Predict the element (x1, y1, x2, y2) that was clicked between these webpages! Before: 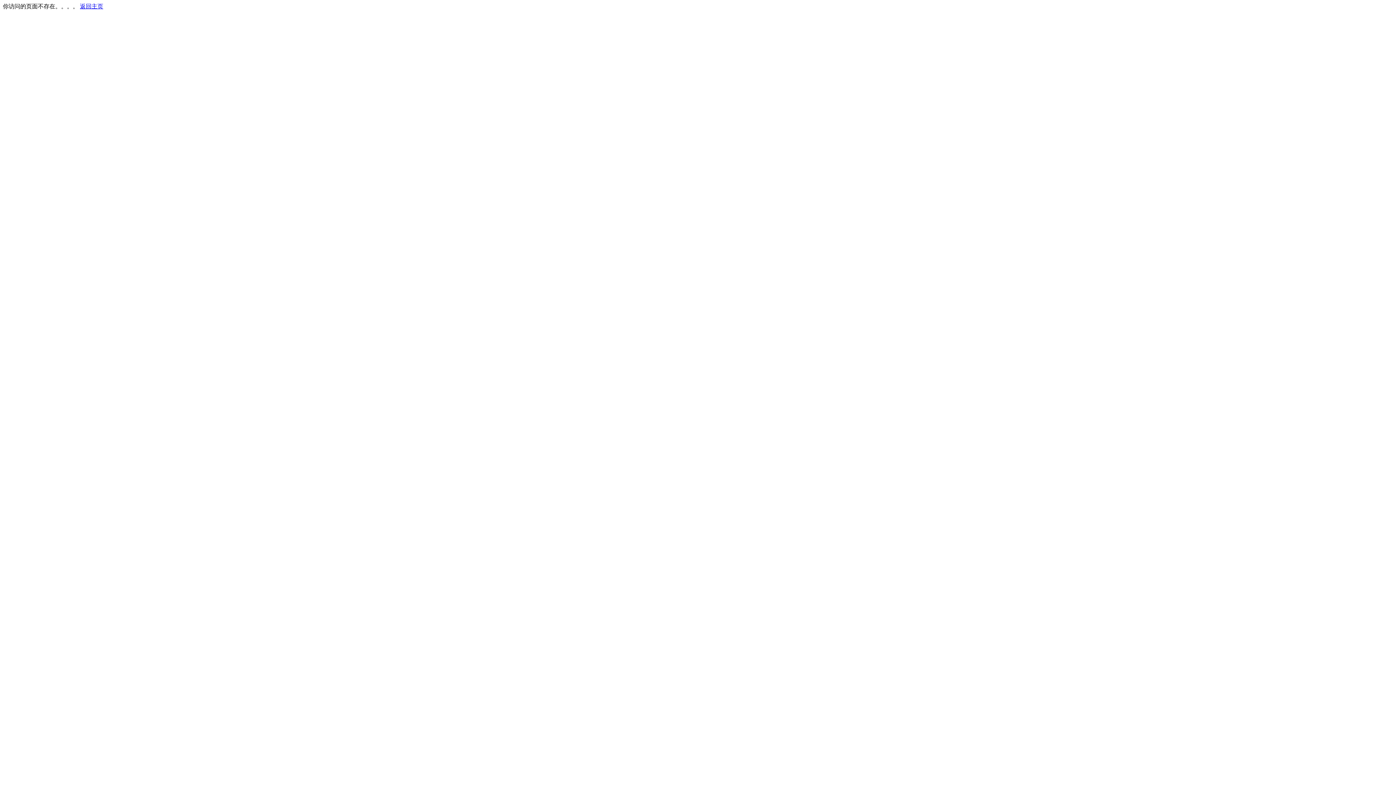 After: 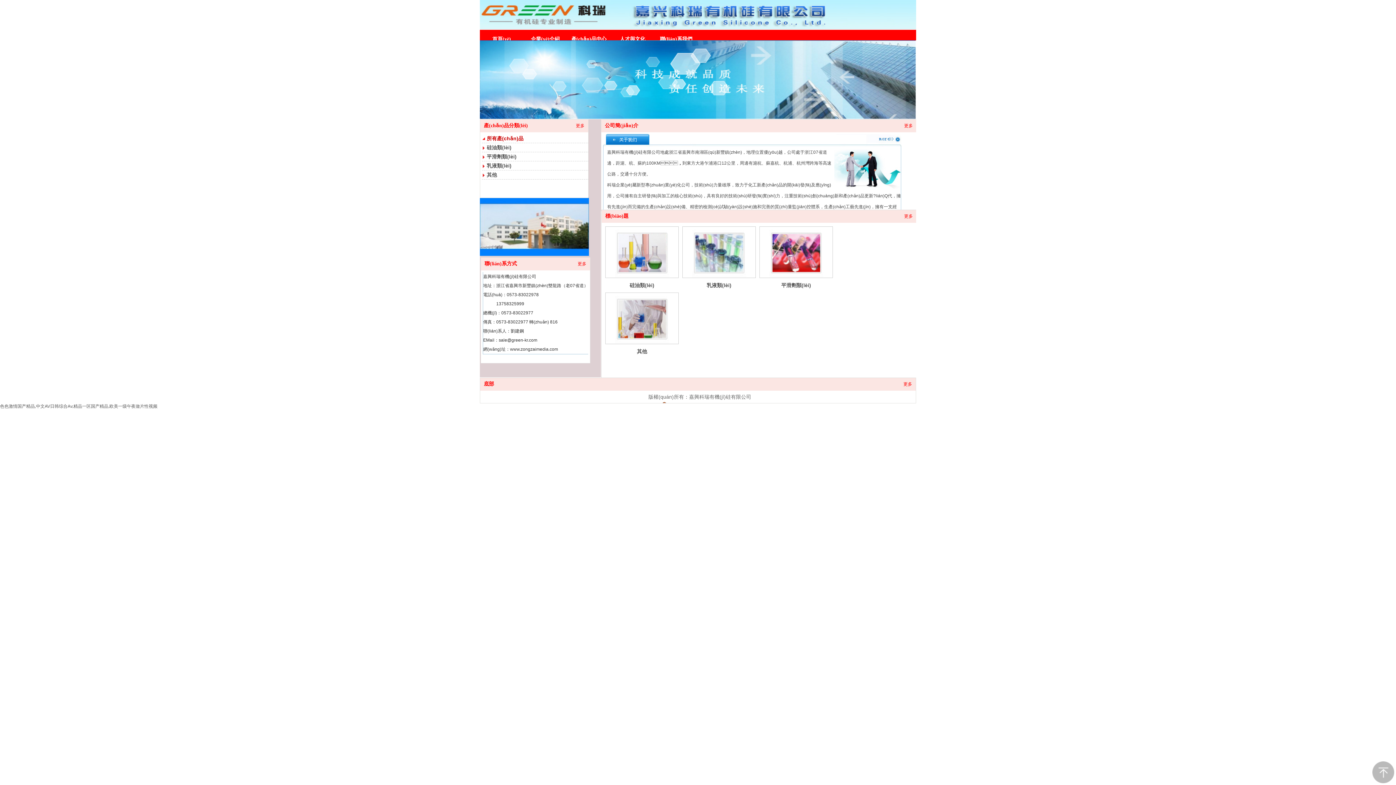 Action: label: 返回主页 bbox: (80, 3, 103, 9)